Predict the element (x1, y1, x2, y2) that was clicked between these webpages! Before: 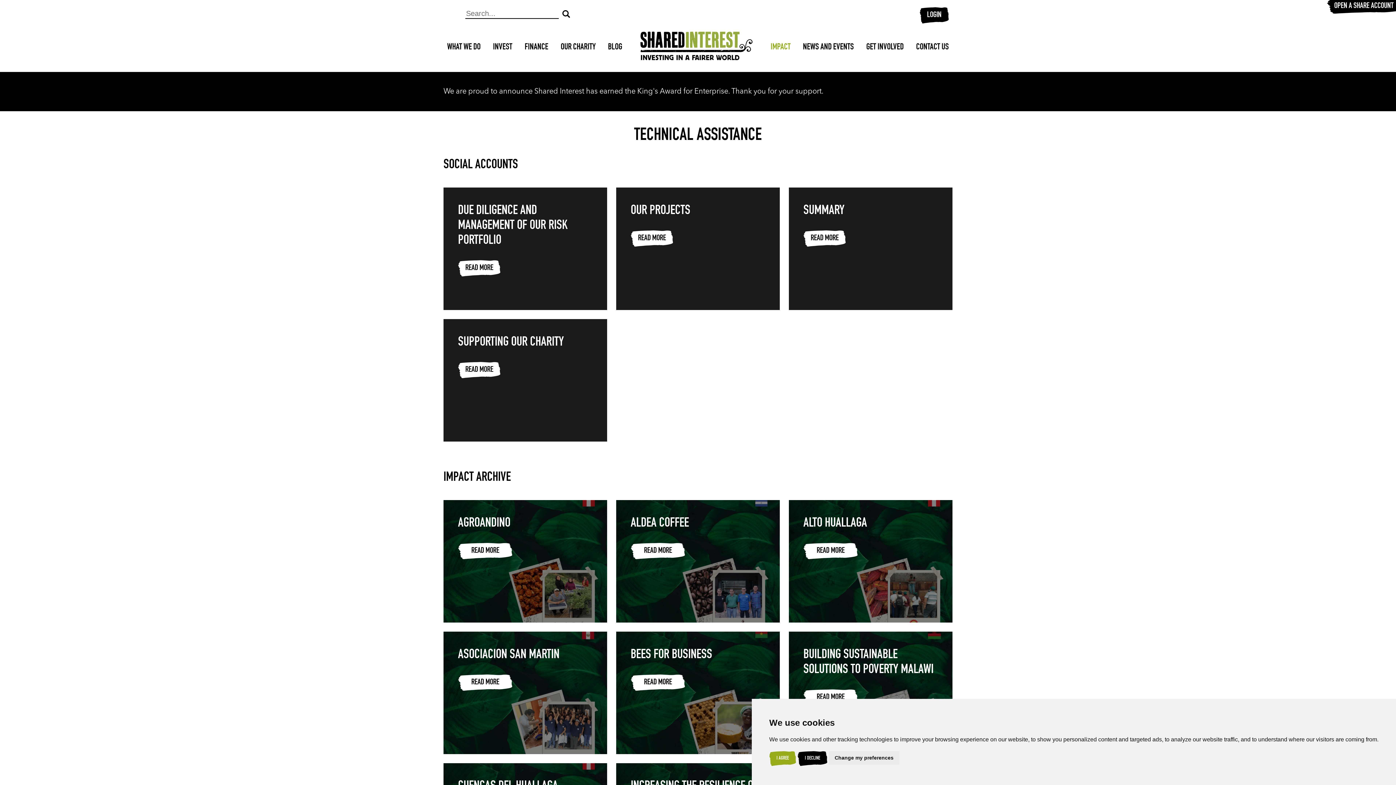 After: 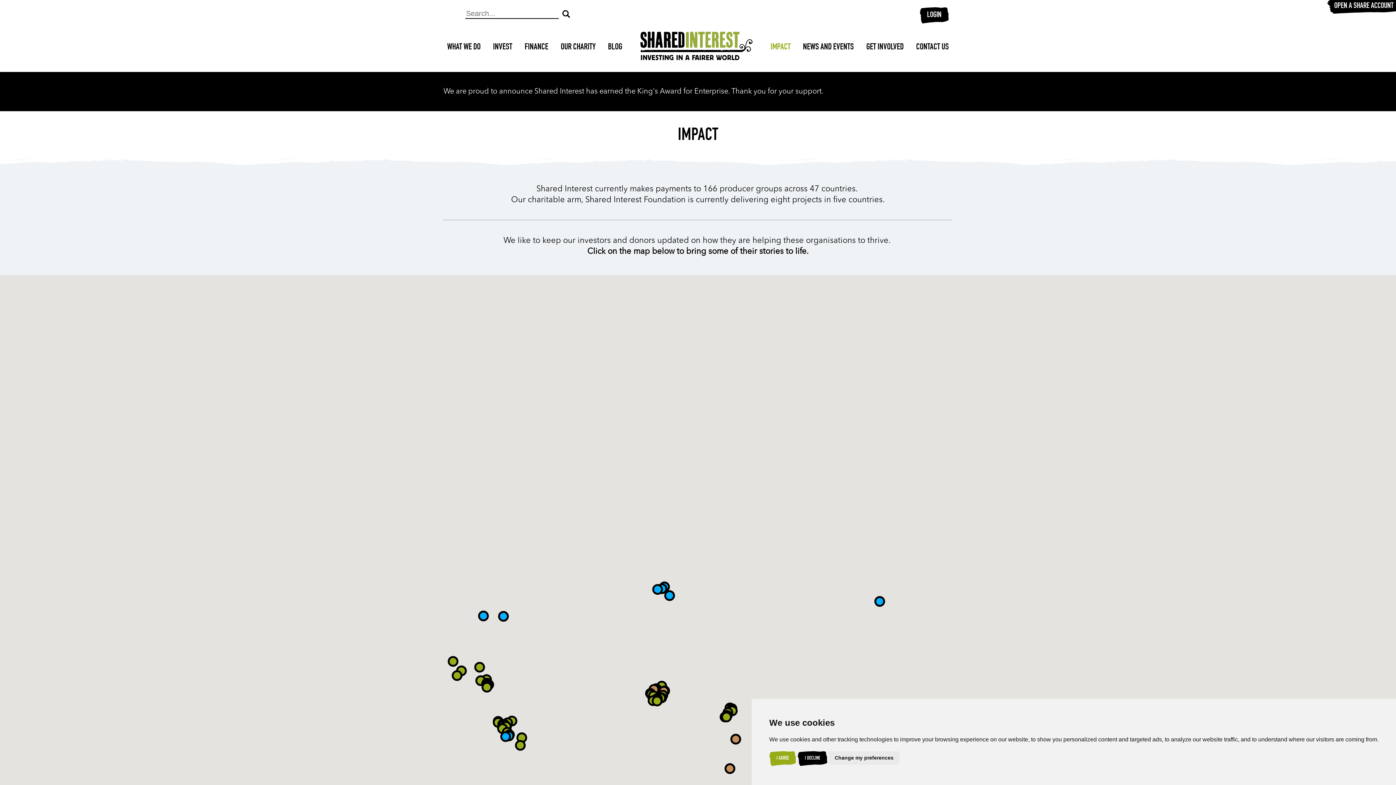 Action: bbox: (767, 39, 794, 56) label: IMPACT